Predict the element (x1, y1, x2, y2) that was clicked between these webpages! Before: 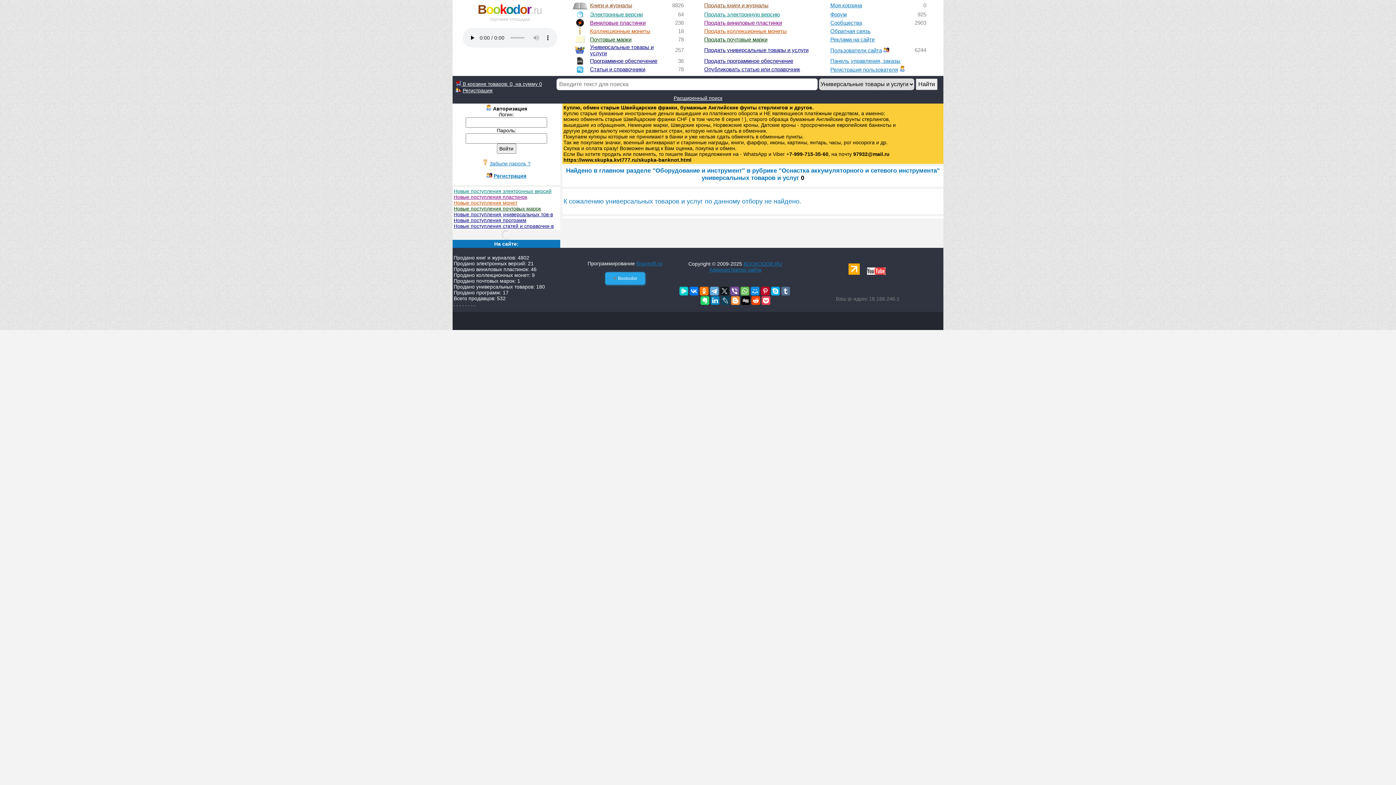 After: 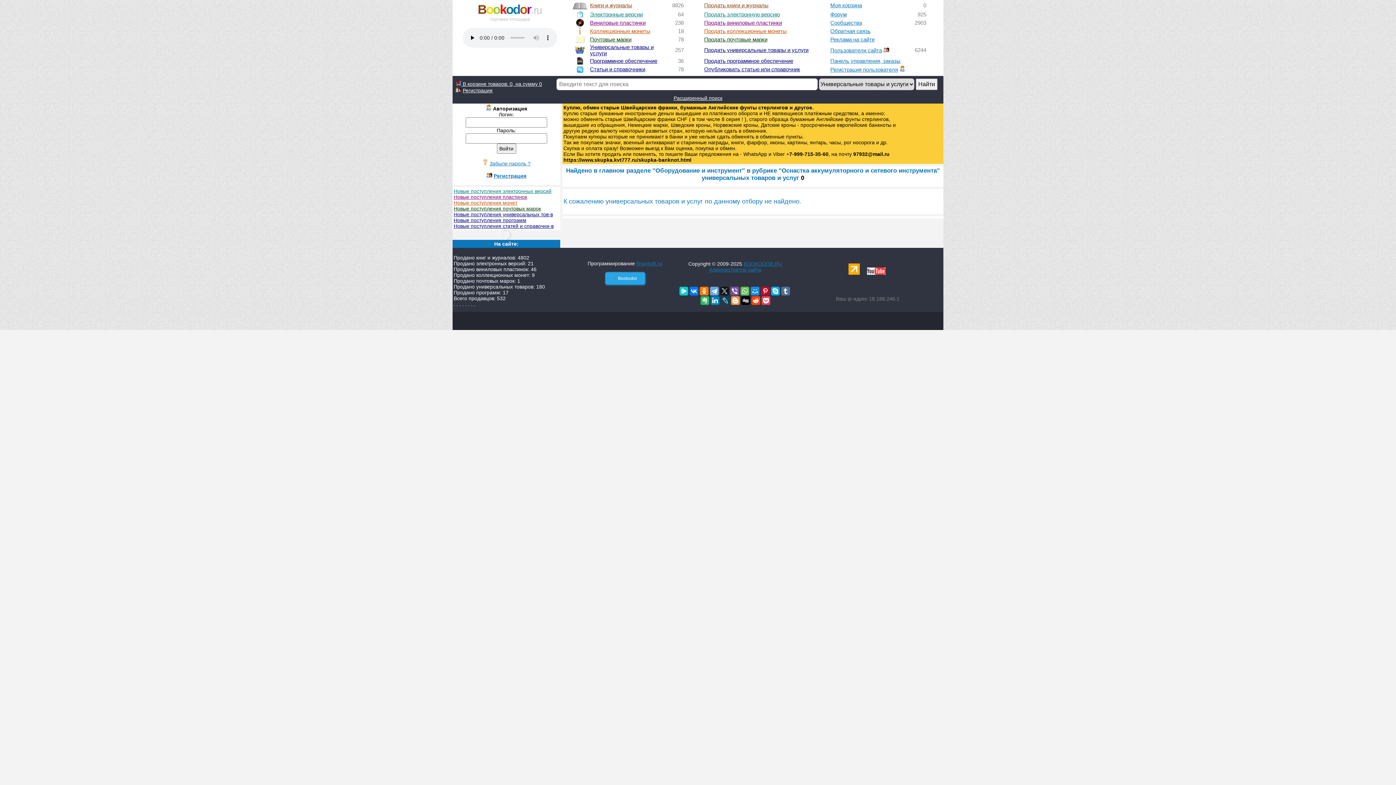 Action: bbox: (700, 296, 709, 305)